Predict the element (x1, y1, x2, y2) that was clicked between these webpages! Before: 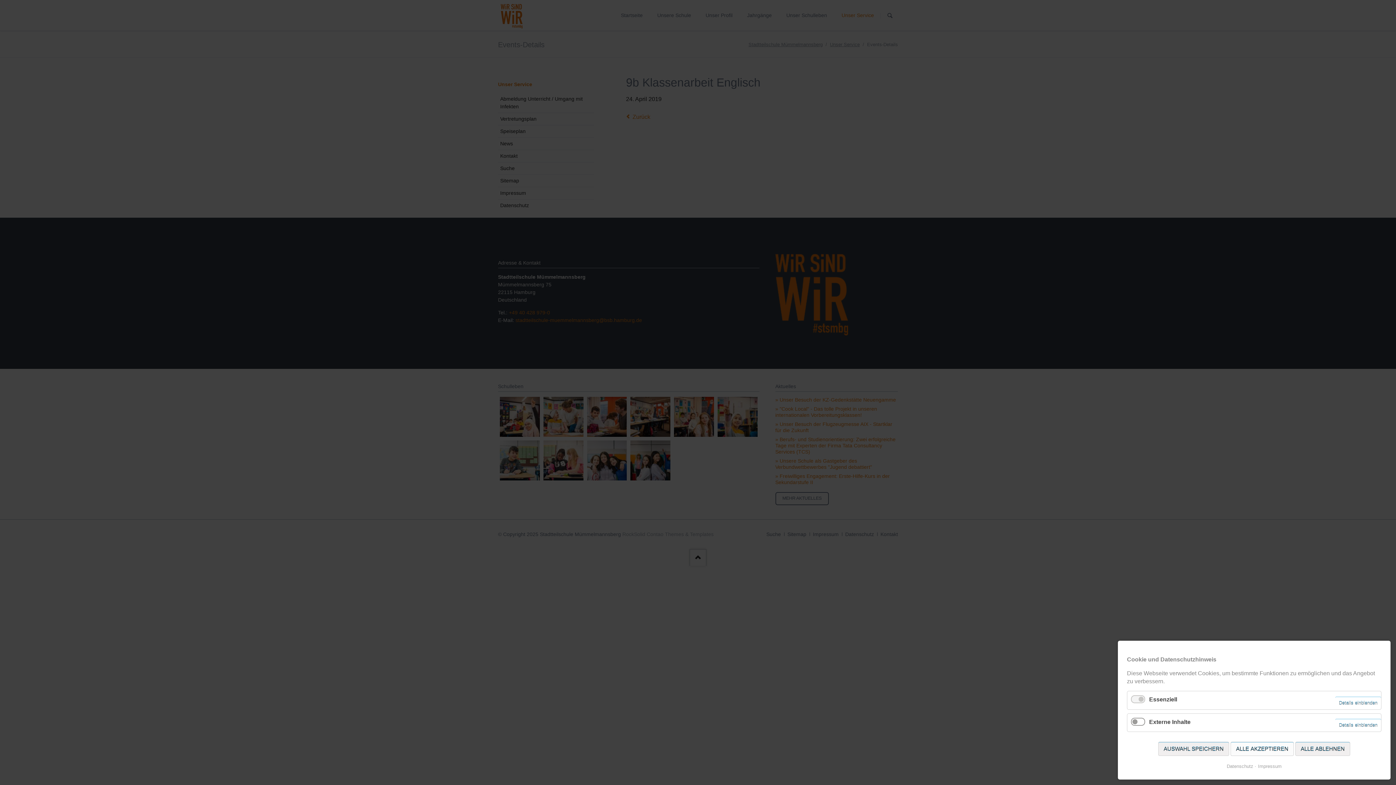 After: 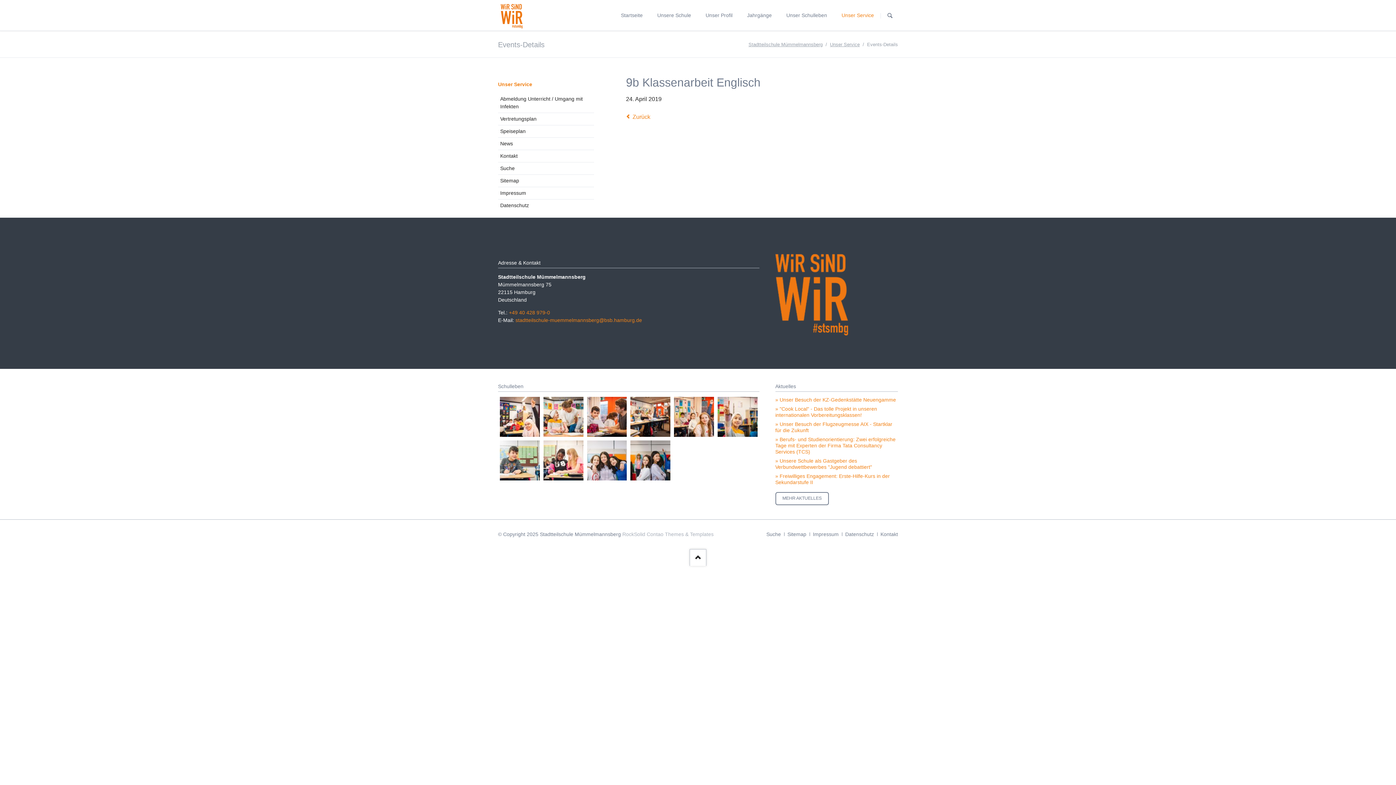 Action: label: ALLE AKZEPTIEREN bbox: (1230, 742, 1294, 756)